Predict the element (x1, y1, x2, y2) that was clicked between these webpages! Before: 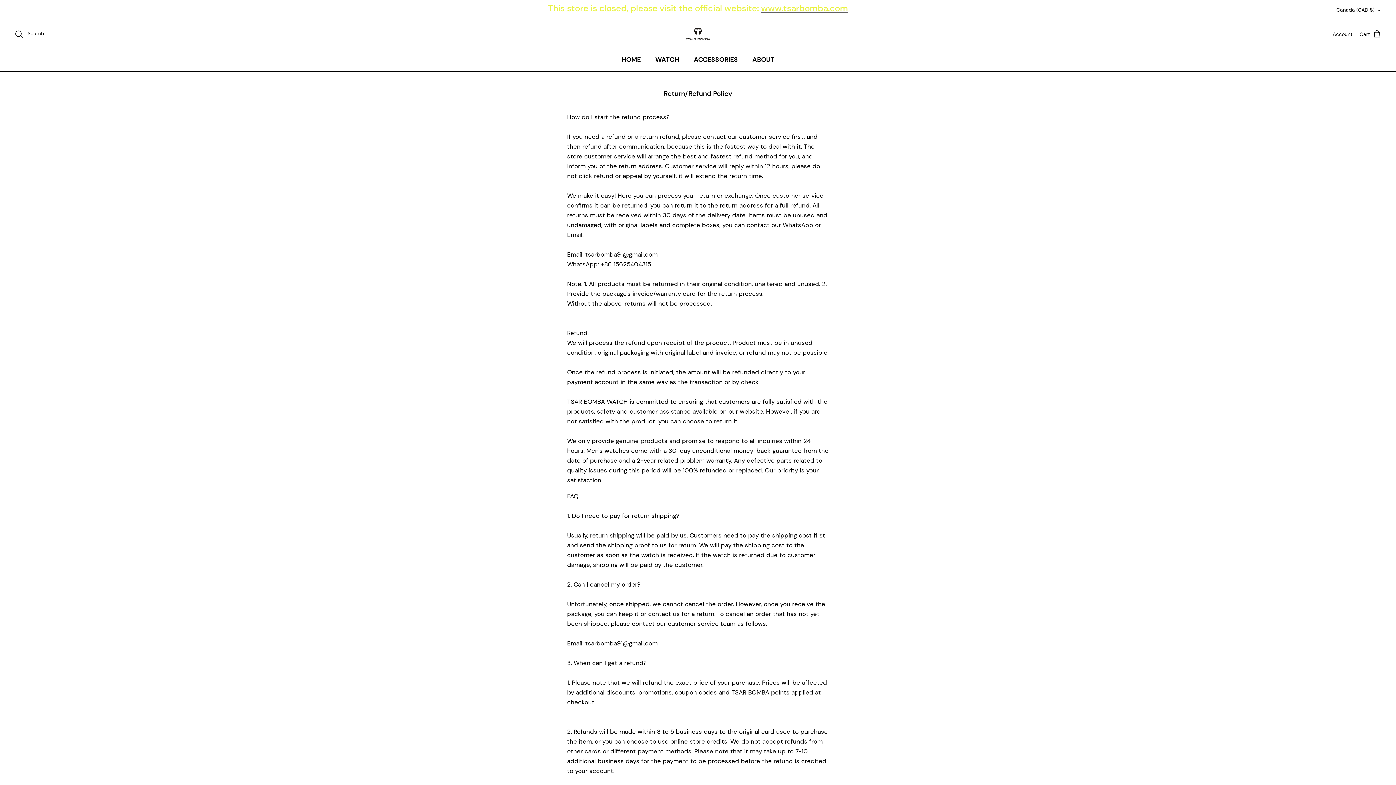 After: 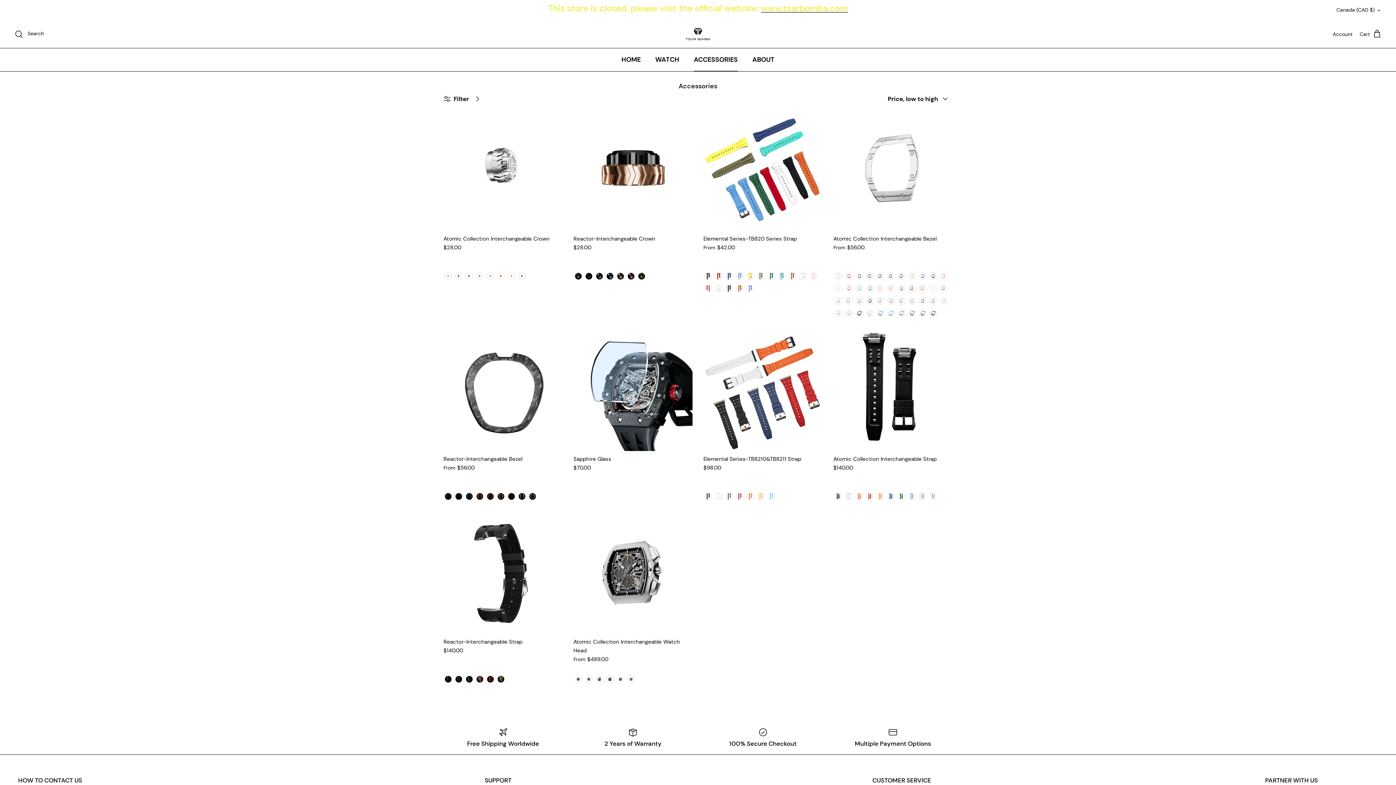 Action: label: ACCESSORIES bbox: (687, 48, 744, 71)